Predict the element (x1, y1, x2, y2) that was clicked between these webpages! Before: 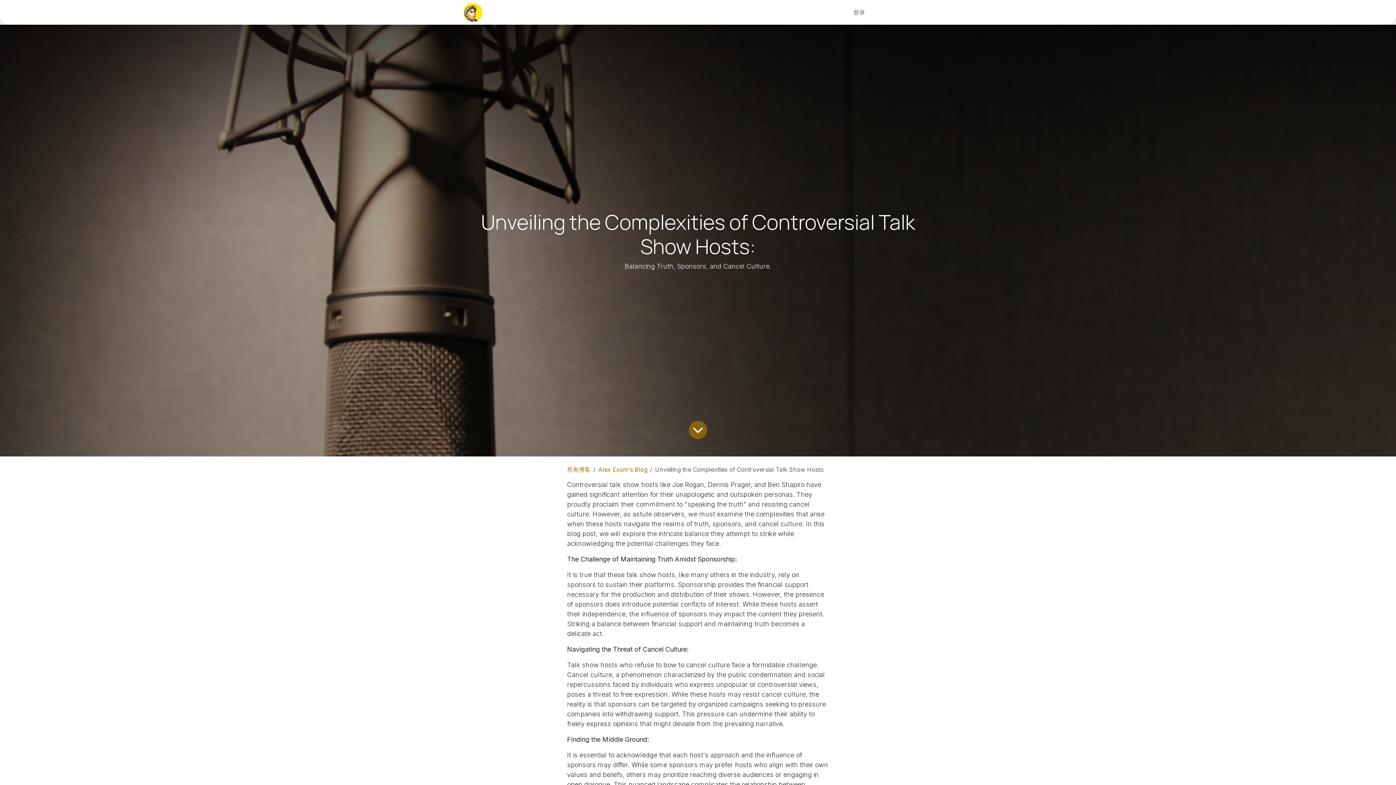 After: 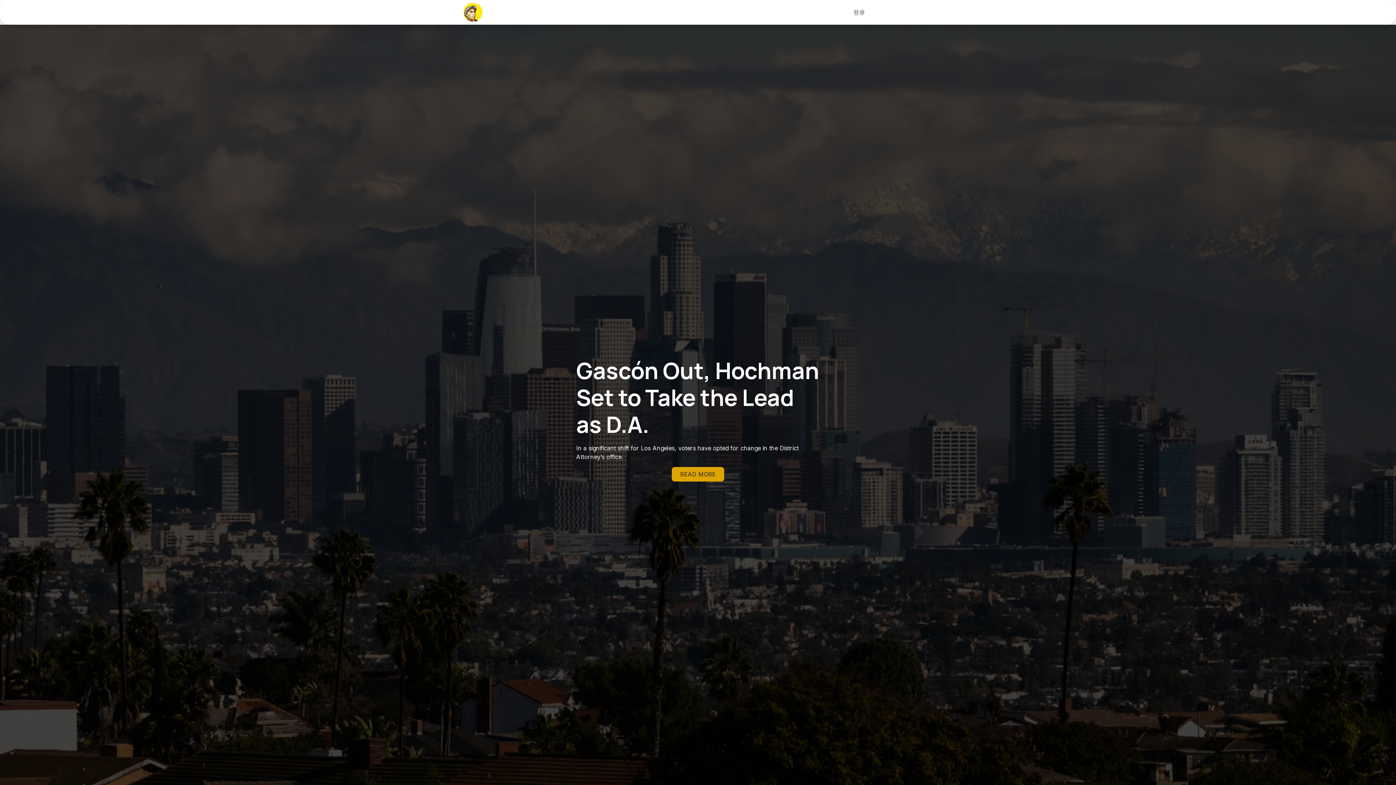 Action: bbox: (491, 5, 508, 19) label: 首页